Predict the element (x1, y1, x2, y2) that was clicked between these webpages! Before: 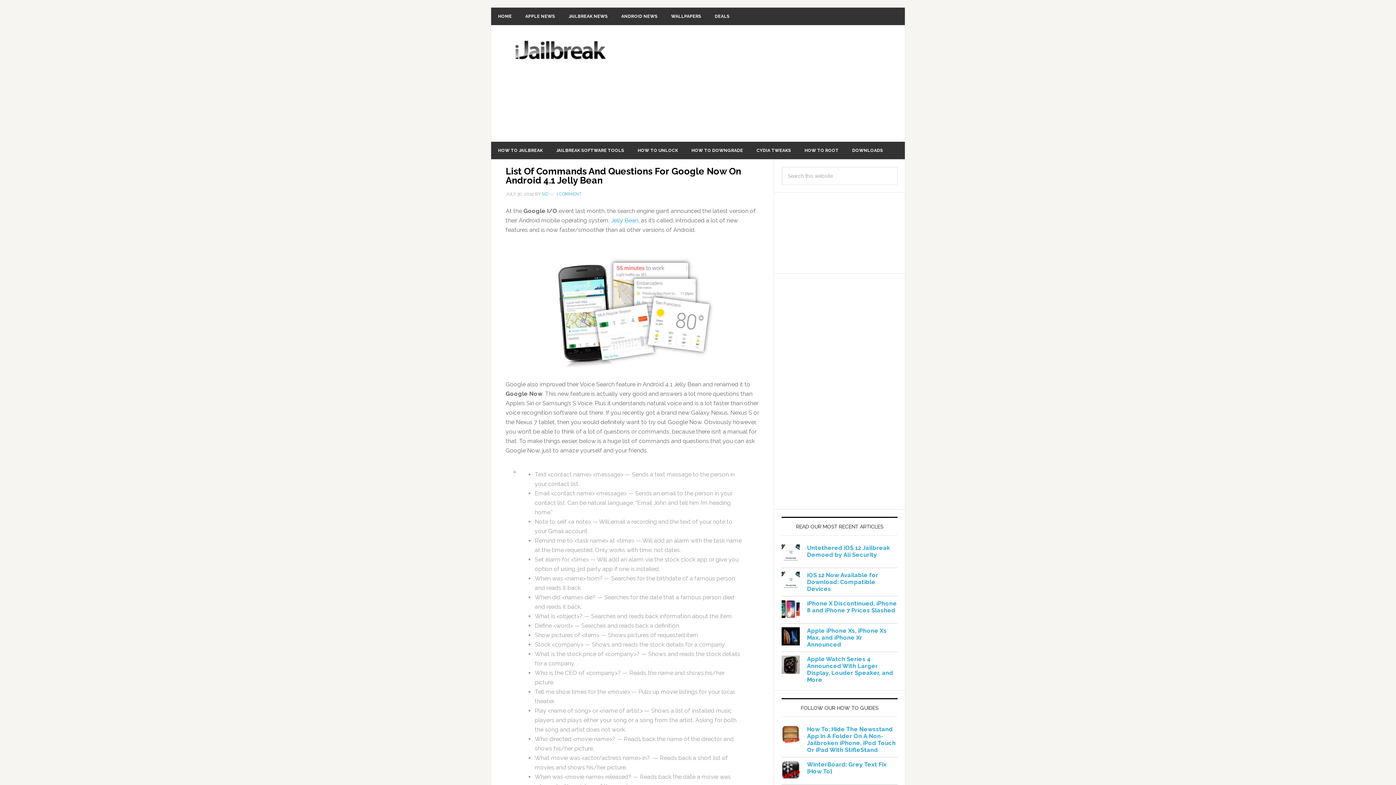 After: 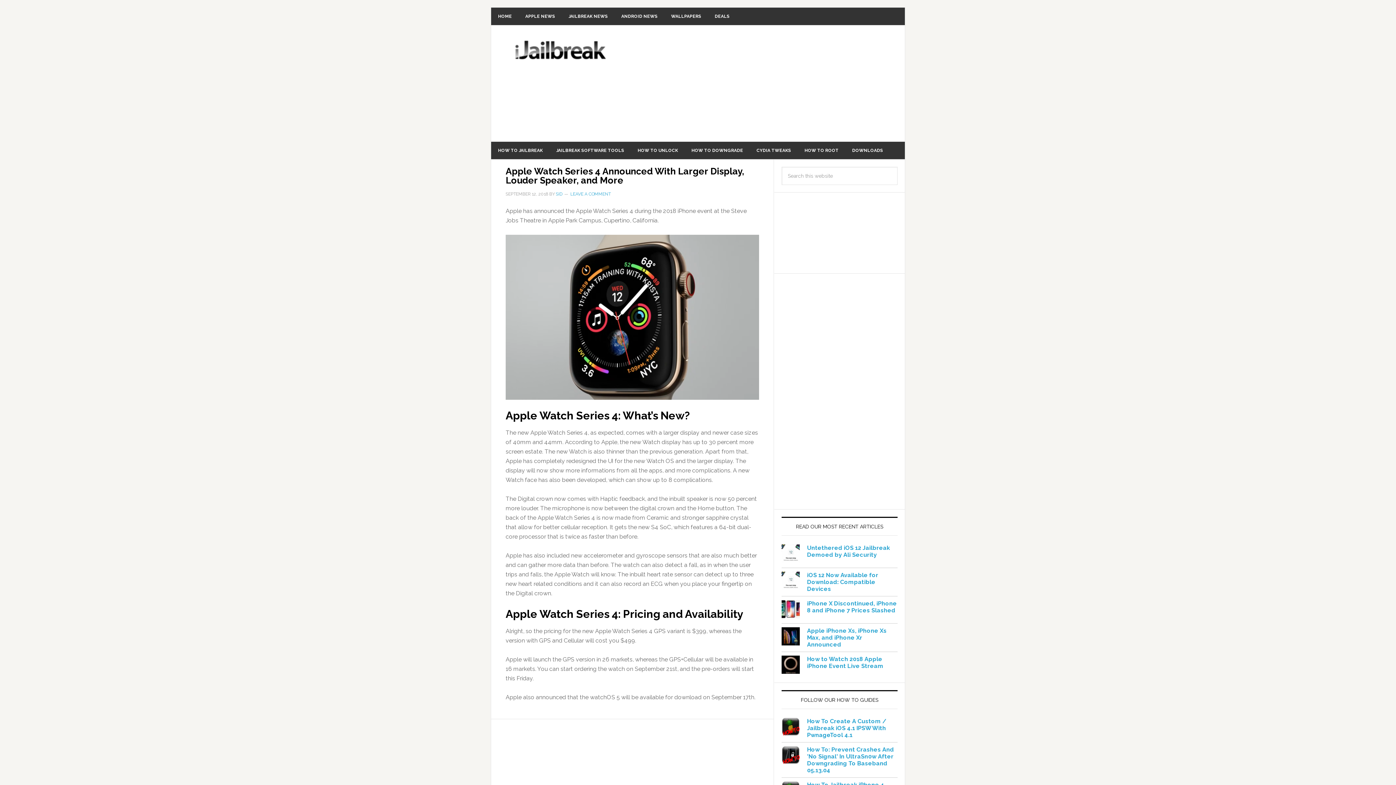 Action: bbox: (807, 656, 893, 683) label: Apple Watch Series 4 Announced With Larger Display, Louder Speaker, and More